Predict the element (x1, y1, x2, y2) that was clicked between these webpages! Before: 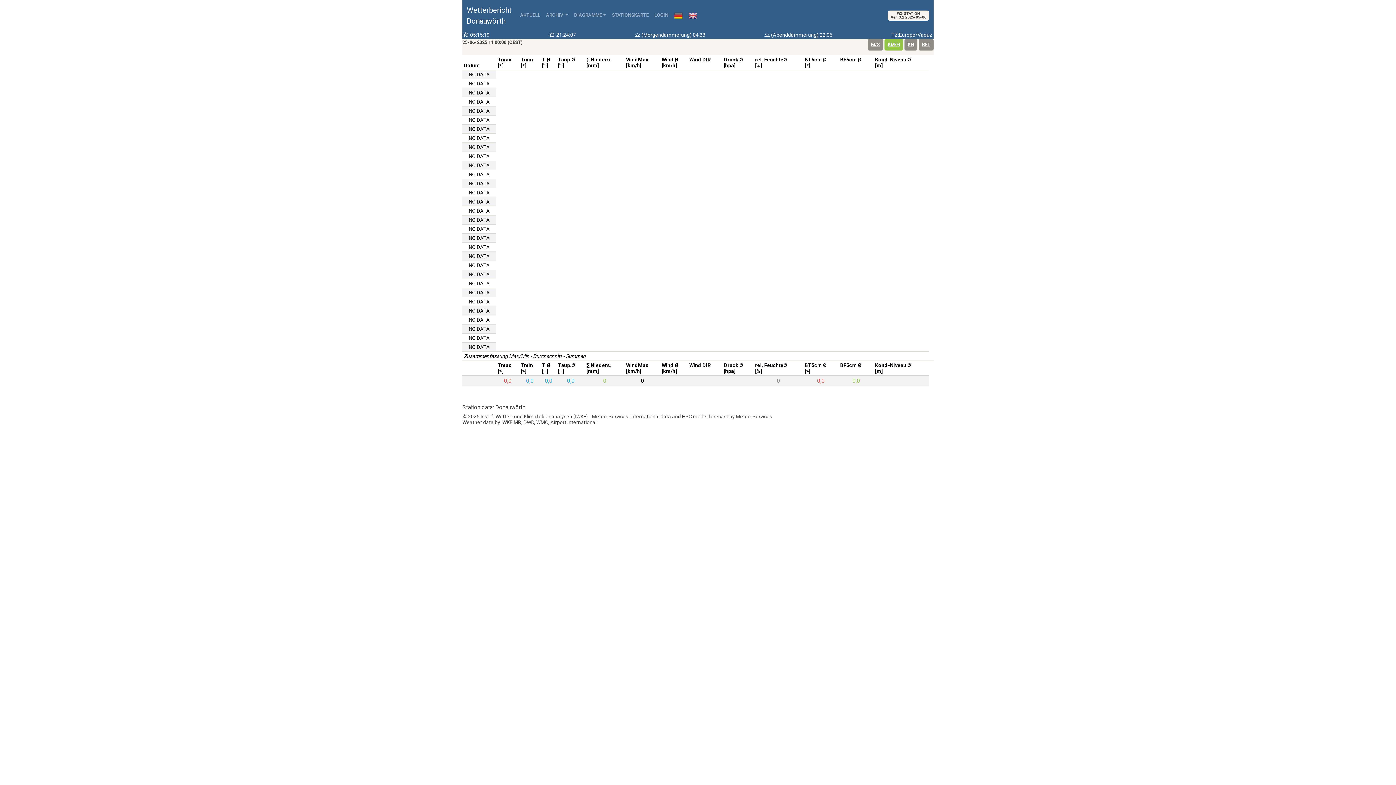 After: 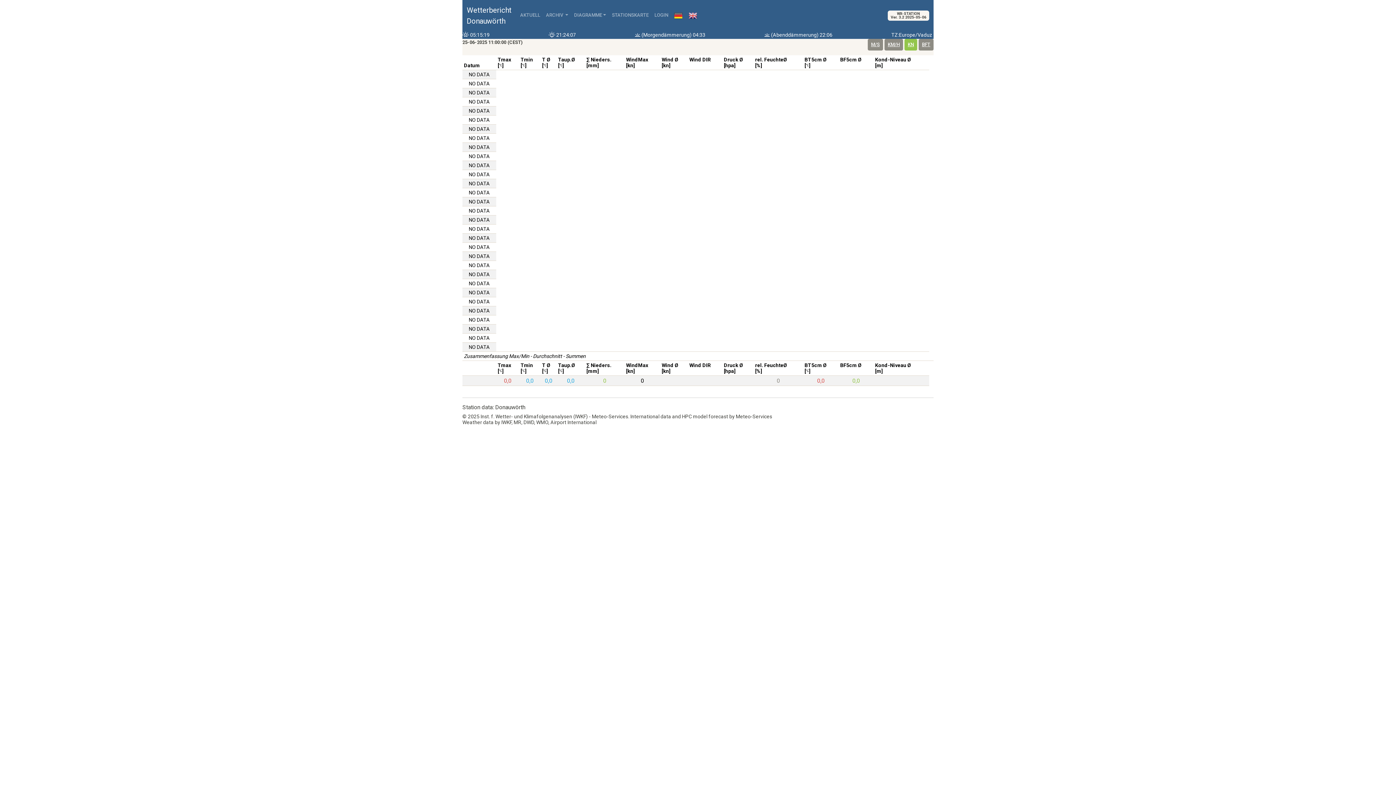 Action: bbox: (908, 41, 914, 47) label: KN